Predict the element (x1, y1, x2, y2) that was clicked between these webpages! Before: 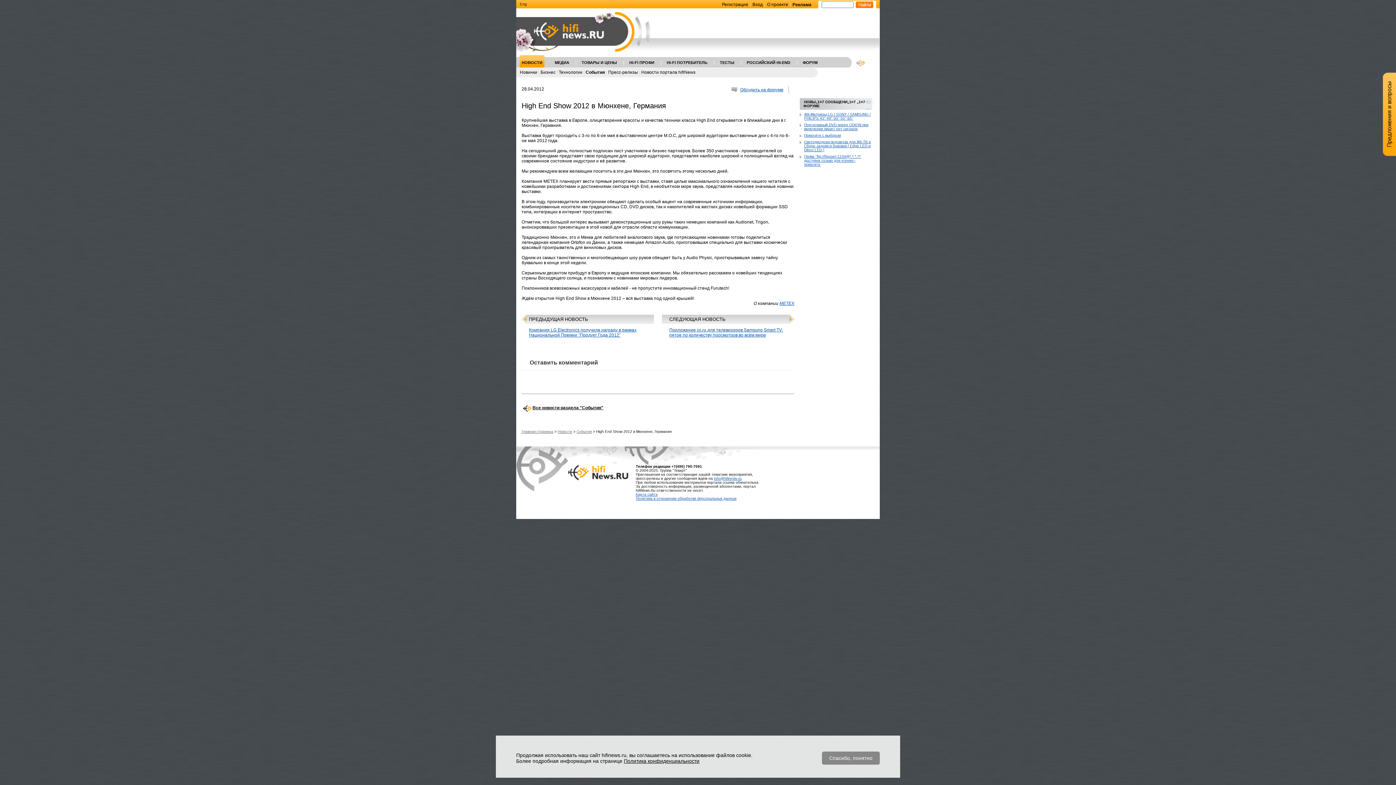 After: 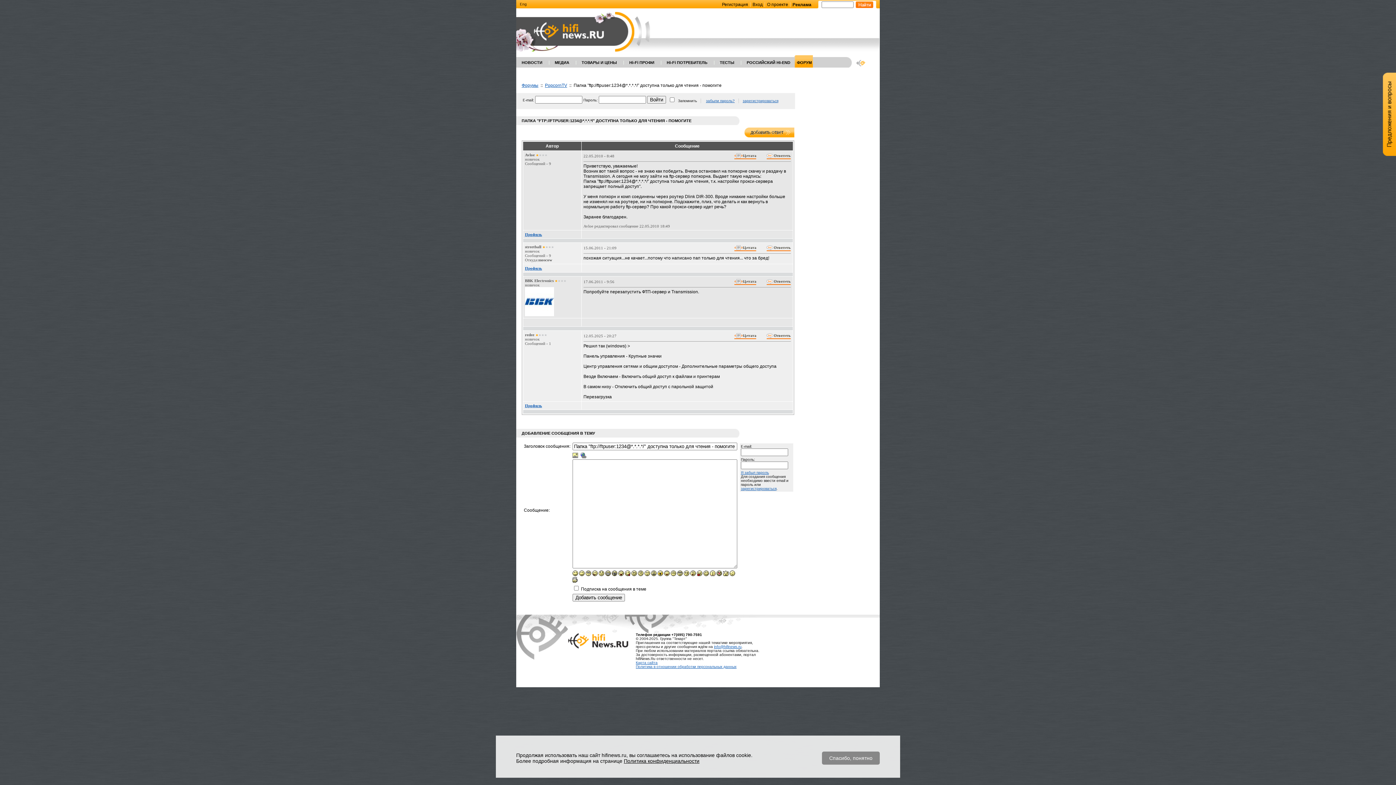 Action: label: Папка "ftp://ftpuser:1234@*.*.*.*/" доступна только для чтения - помогите bbox: (800, 153, 872, 168)